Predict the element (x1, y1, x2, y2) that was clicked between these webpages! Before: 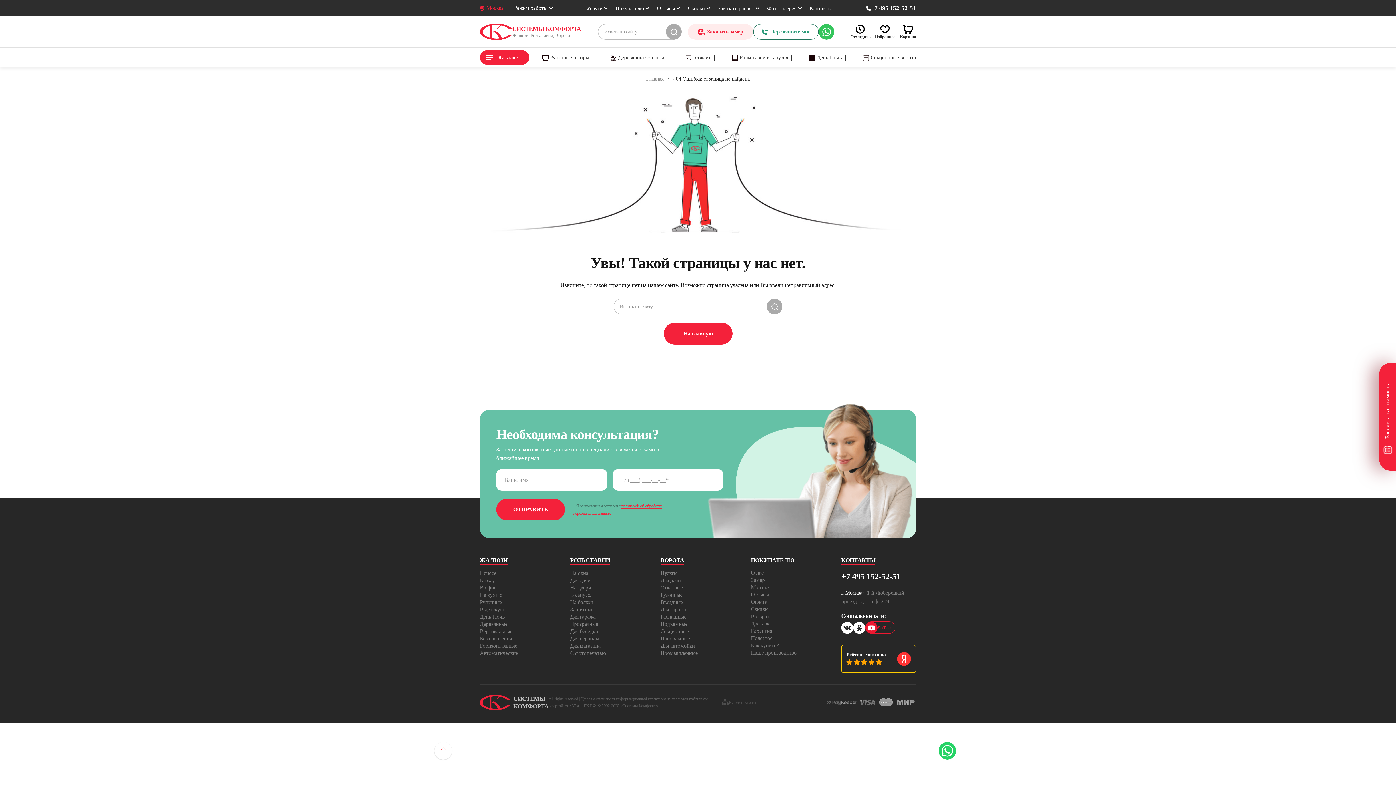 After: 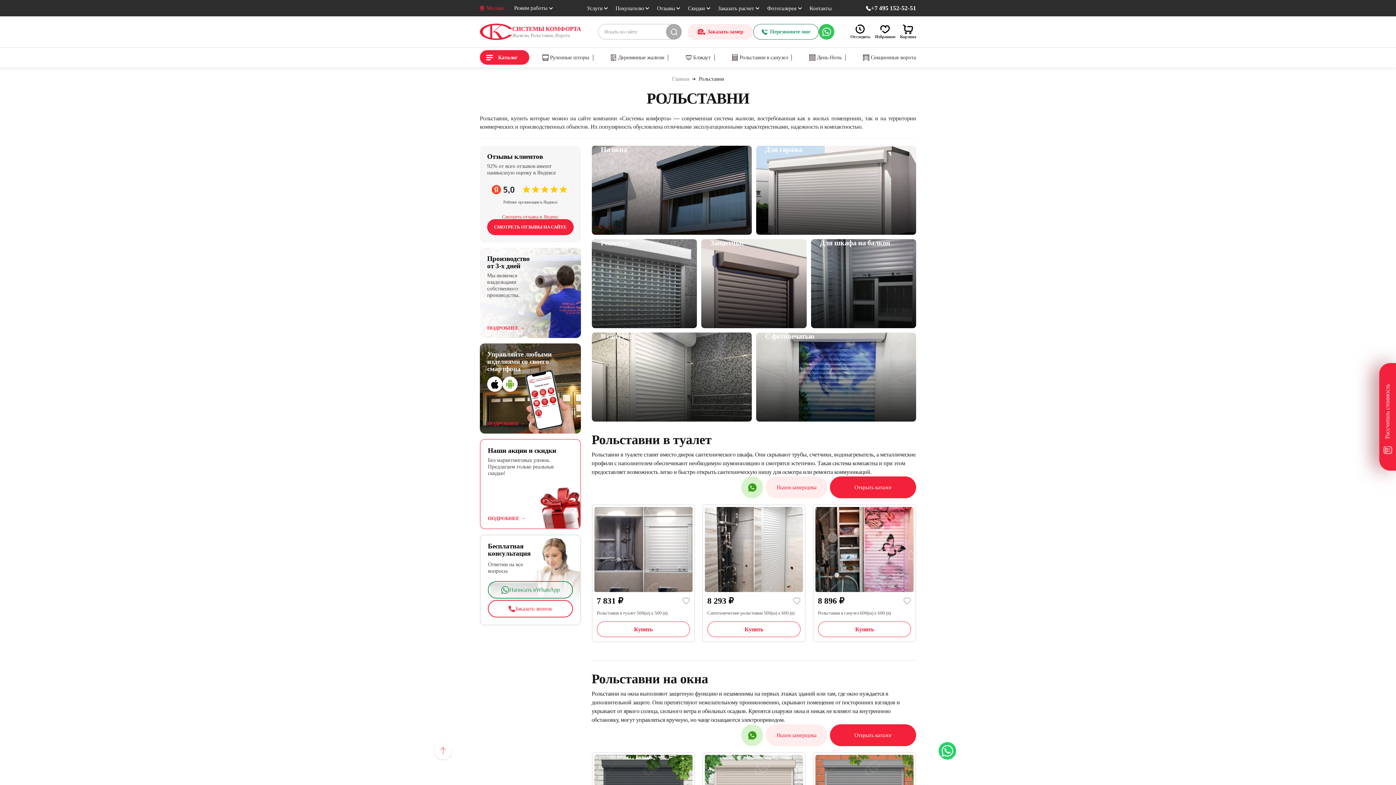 Action: label: РОЛЬСТАВНИ bbox: (570, 556, 610, 565)